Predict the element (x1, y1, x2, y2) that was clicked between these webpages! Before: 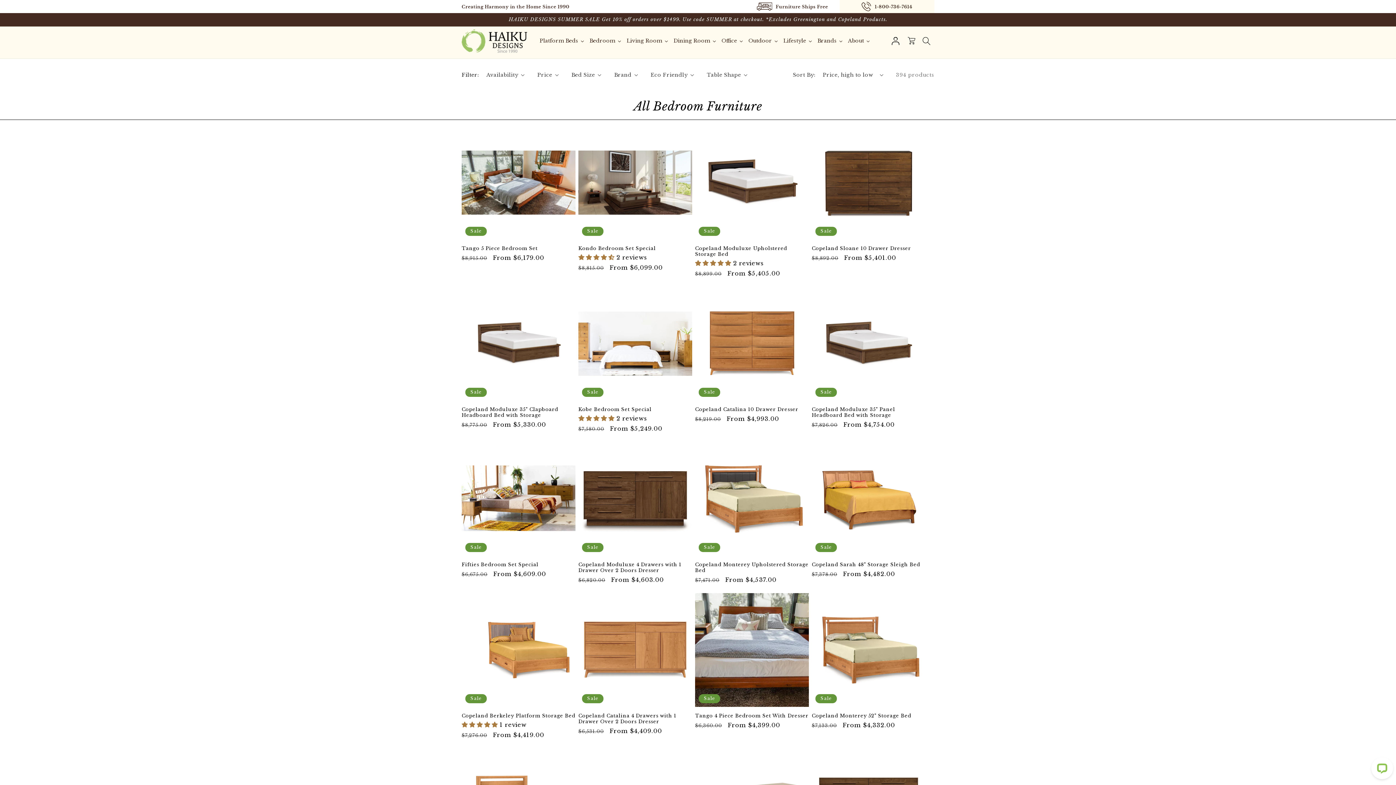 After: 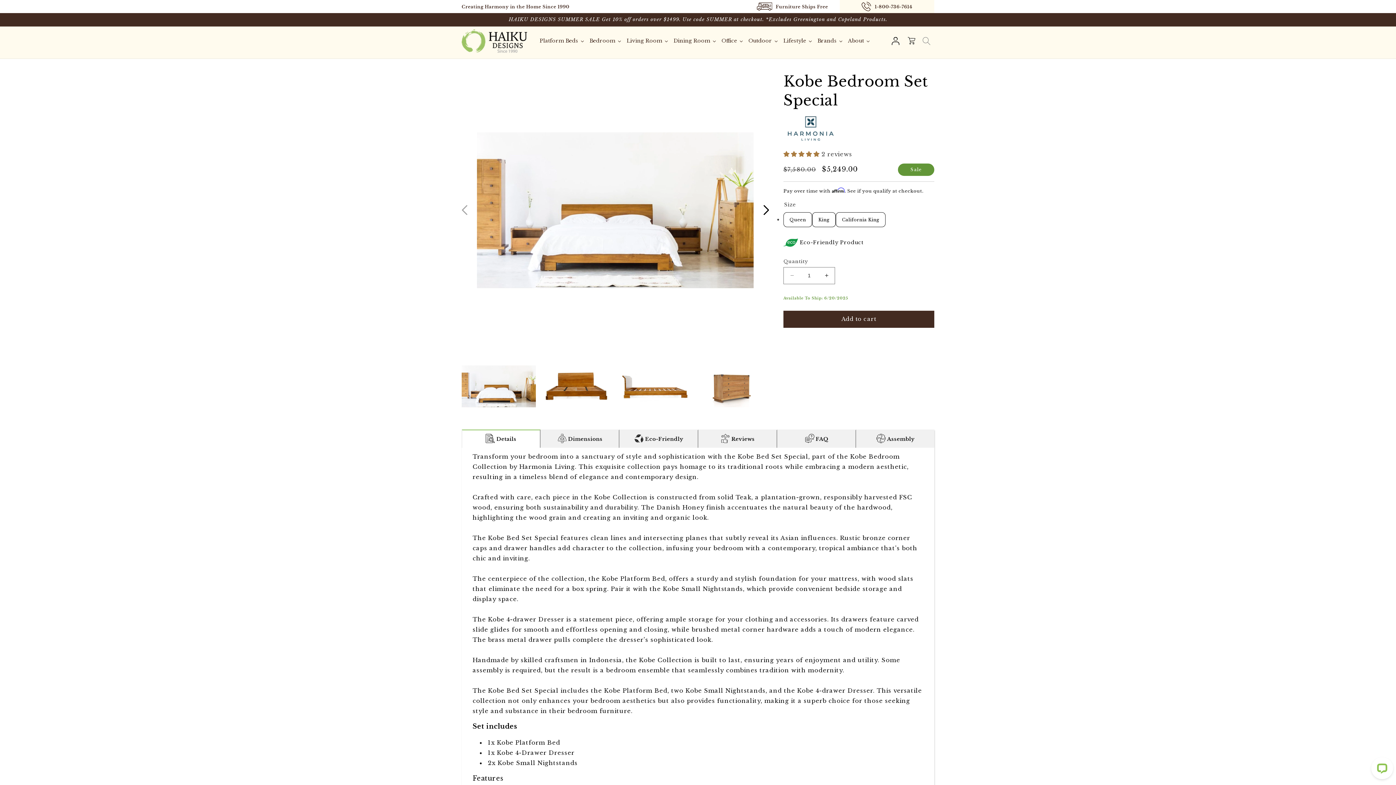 Action: bbox: (578, 407, 692, 412) label: Kobe Bedroom Set Special